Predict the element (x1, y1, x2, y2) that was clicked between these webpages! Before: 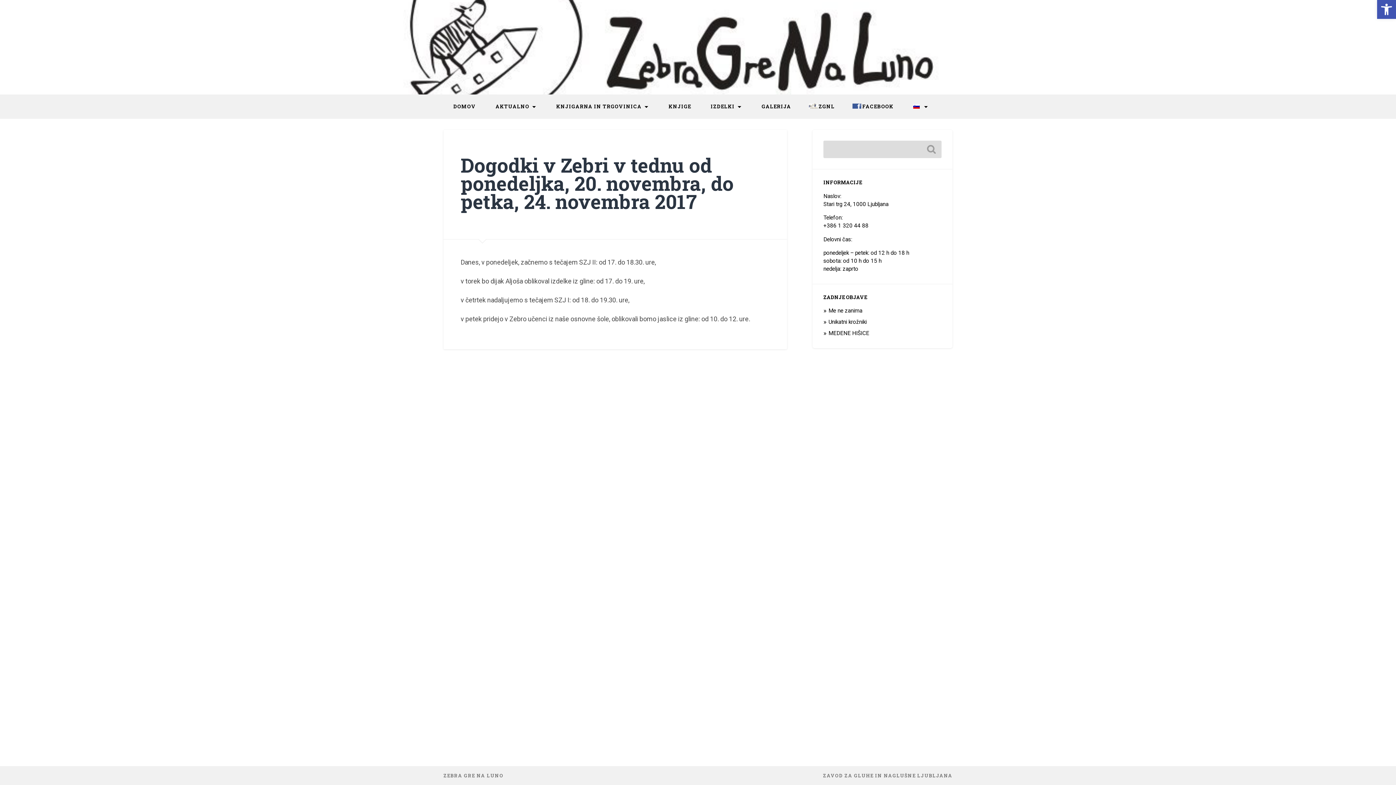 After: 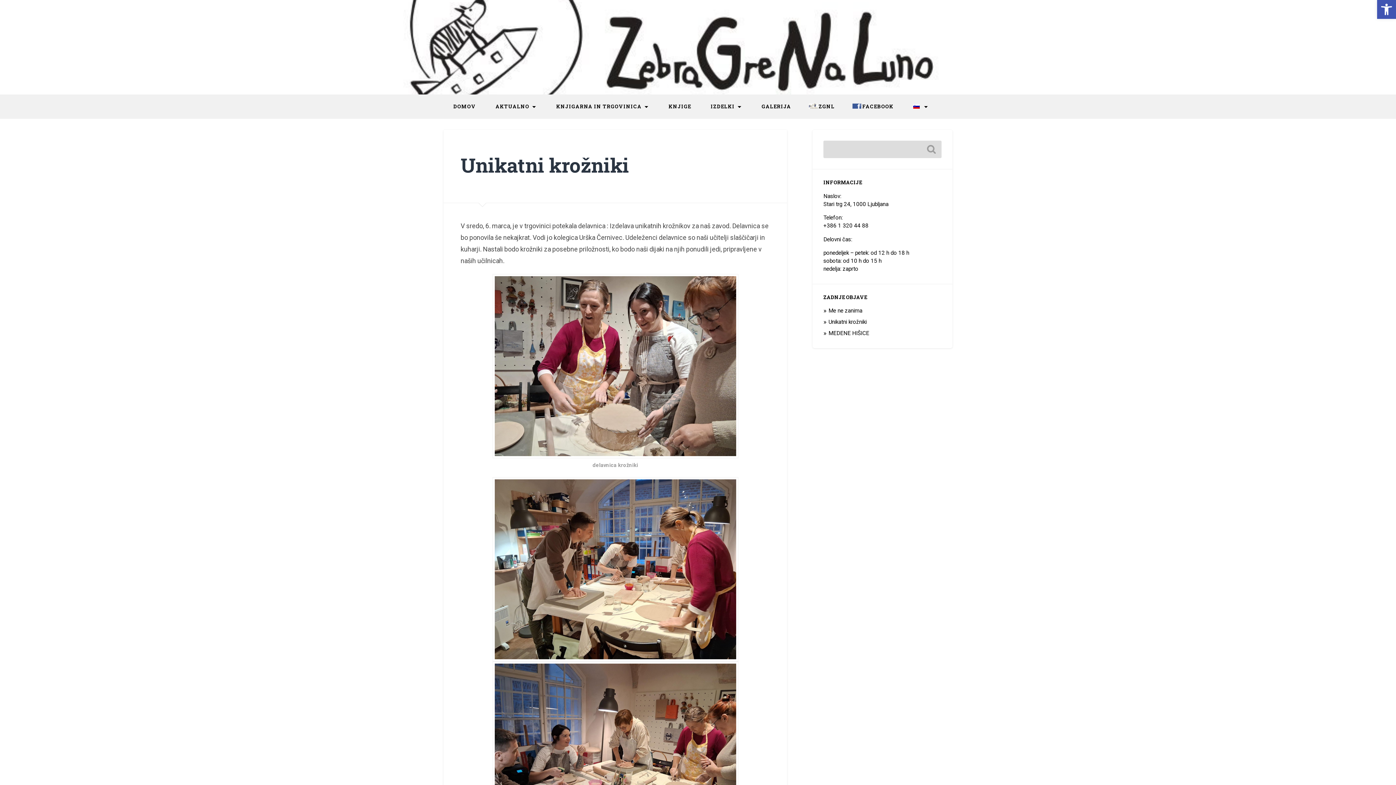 Action: bbox: (828, 318, 866, 325) label: Unikatni krožniki